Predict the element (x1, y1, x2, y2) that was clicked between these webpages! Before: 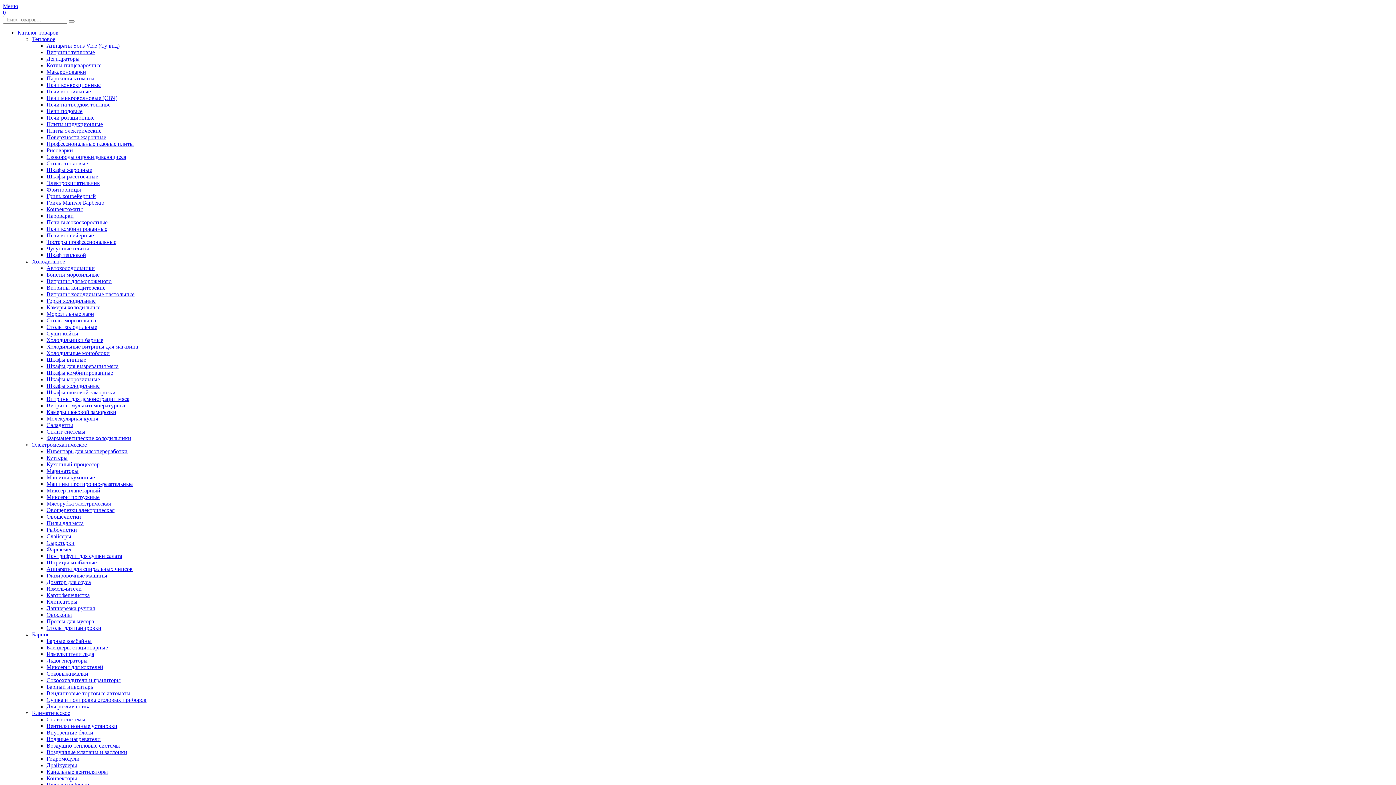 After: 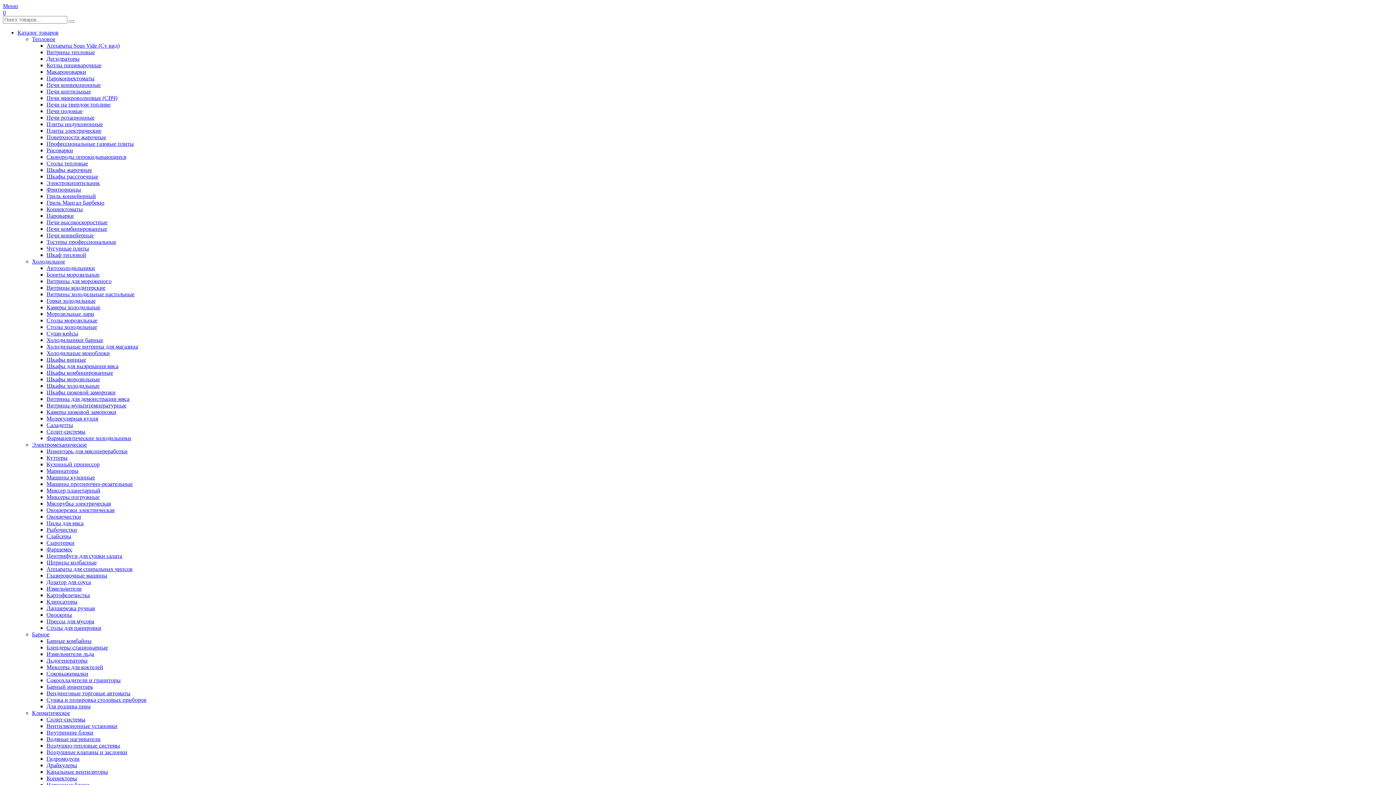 Action: bbox: (32, 258, 65, 264) label: Холодильное